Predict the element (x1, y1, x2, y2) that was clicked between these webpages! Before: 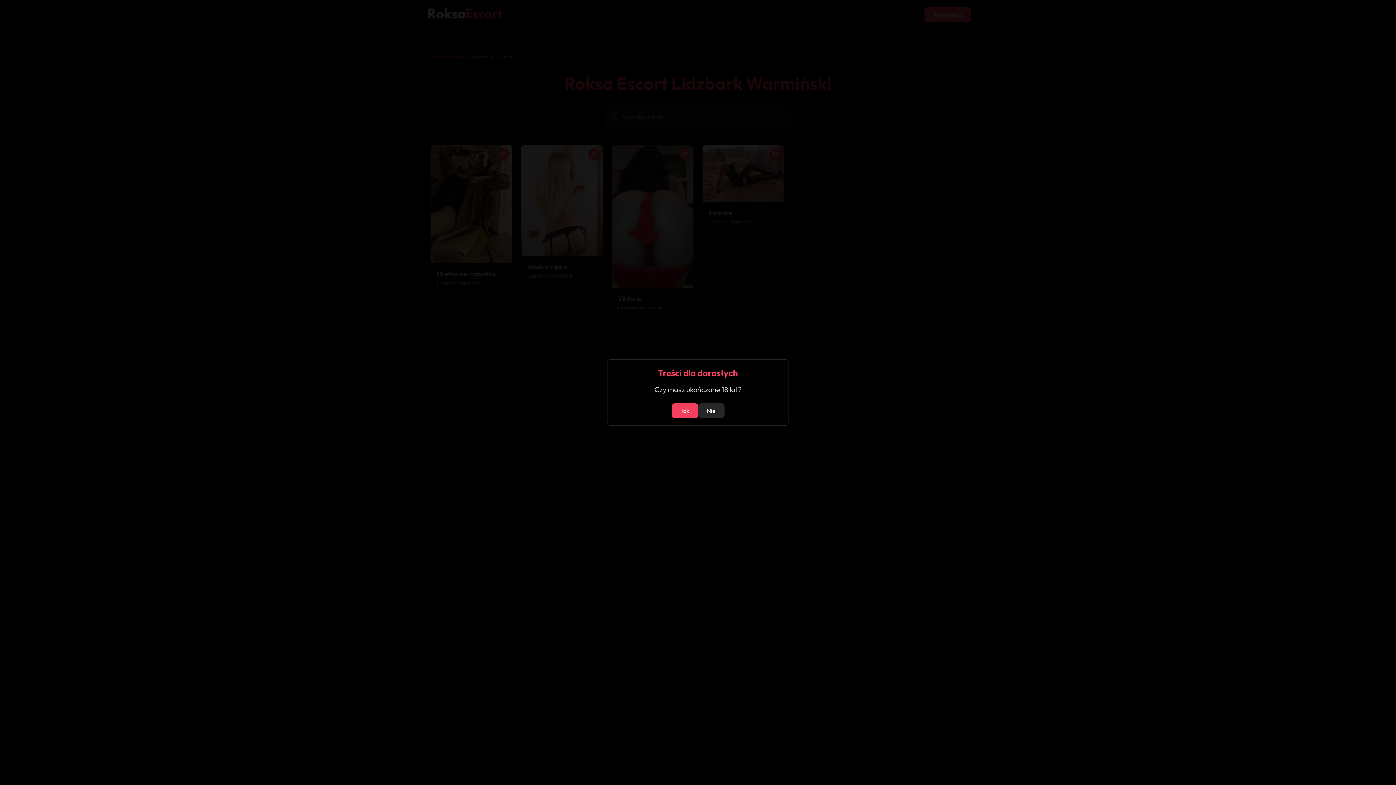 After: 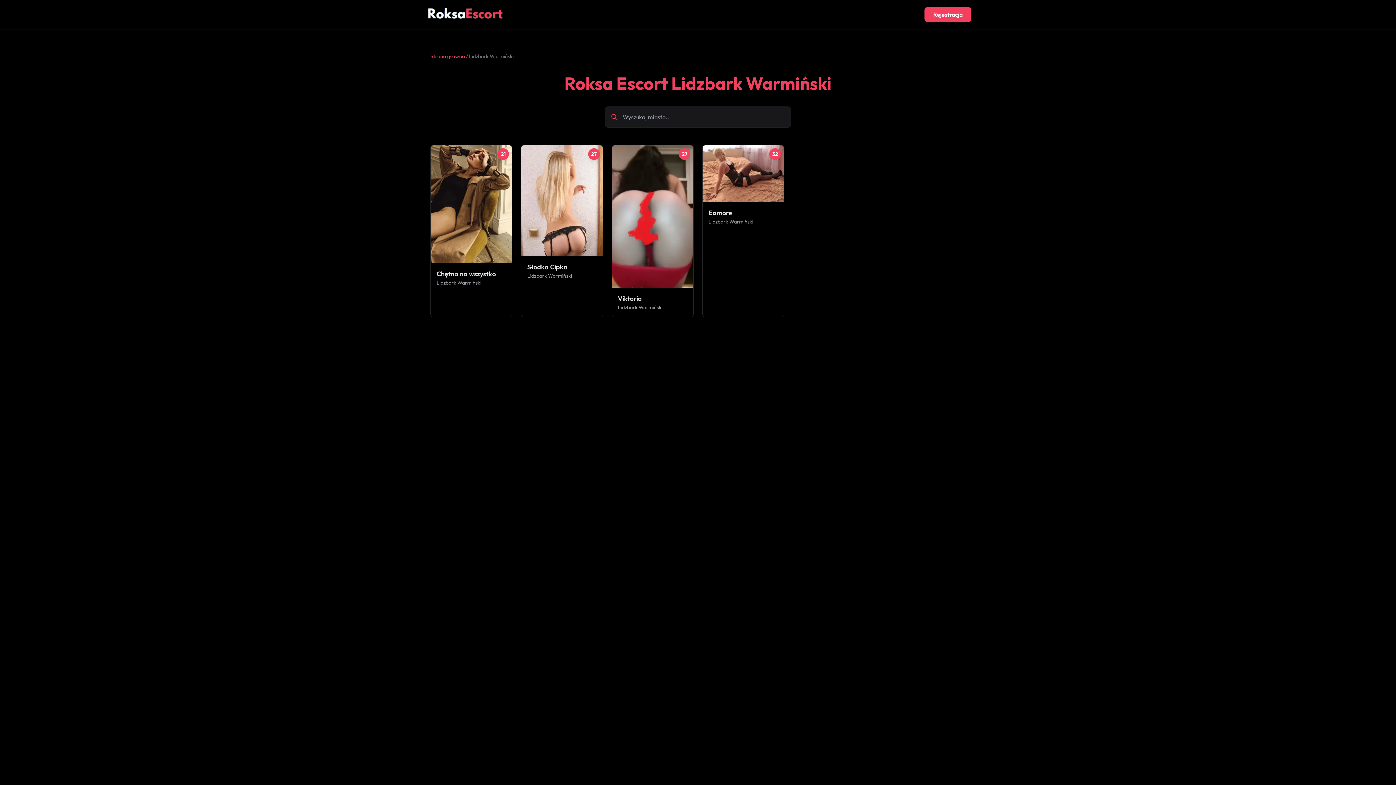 Action: bbox: (671, 403, 698, 418) label: Tak